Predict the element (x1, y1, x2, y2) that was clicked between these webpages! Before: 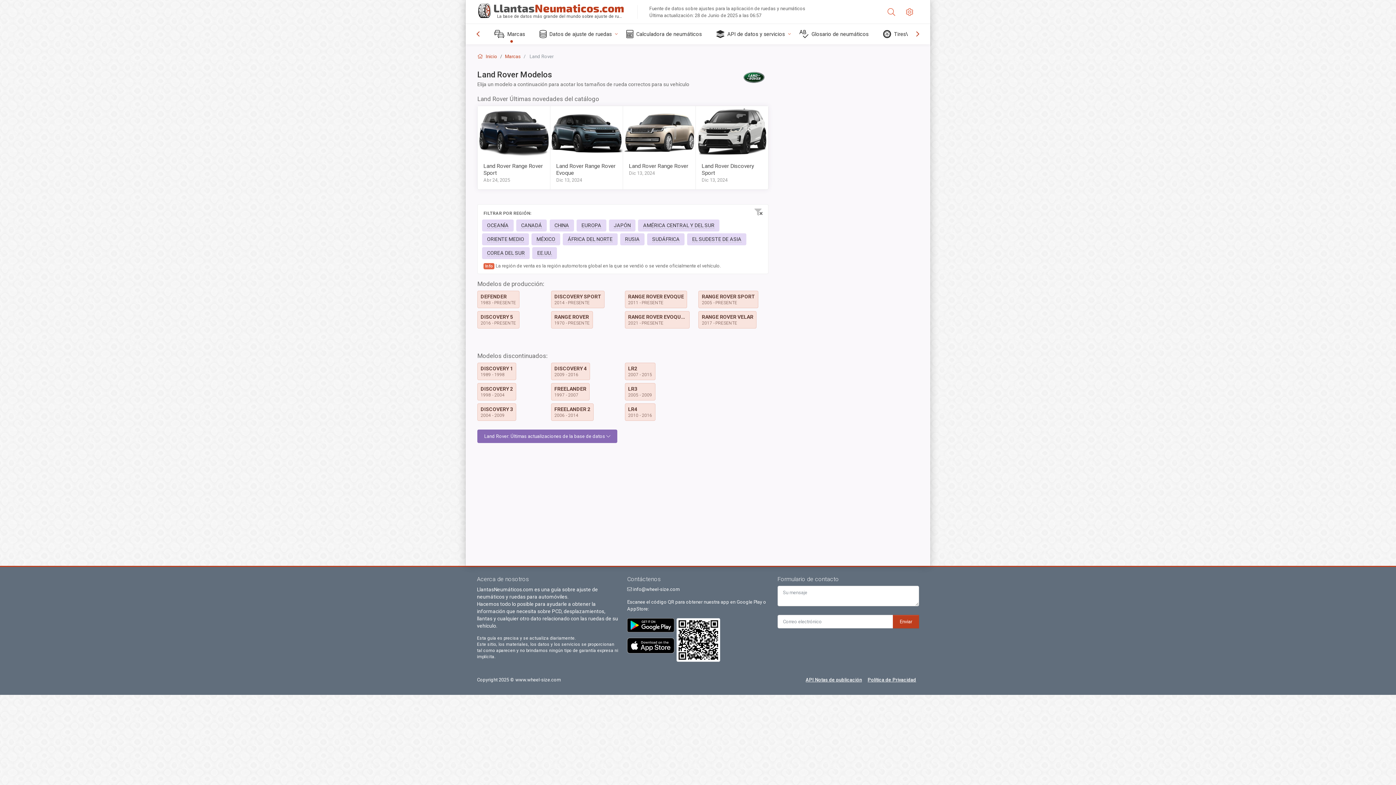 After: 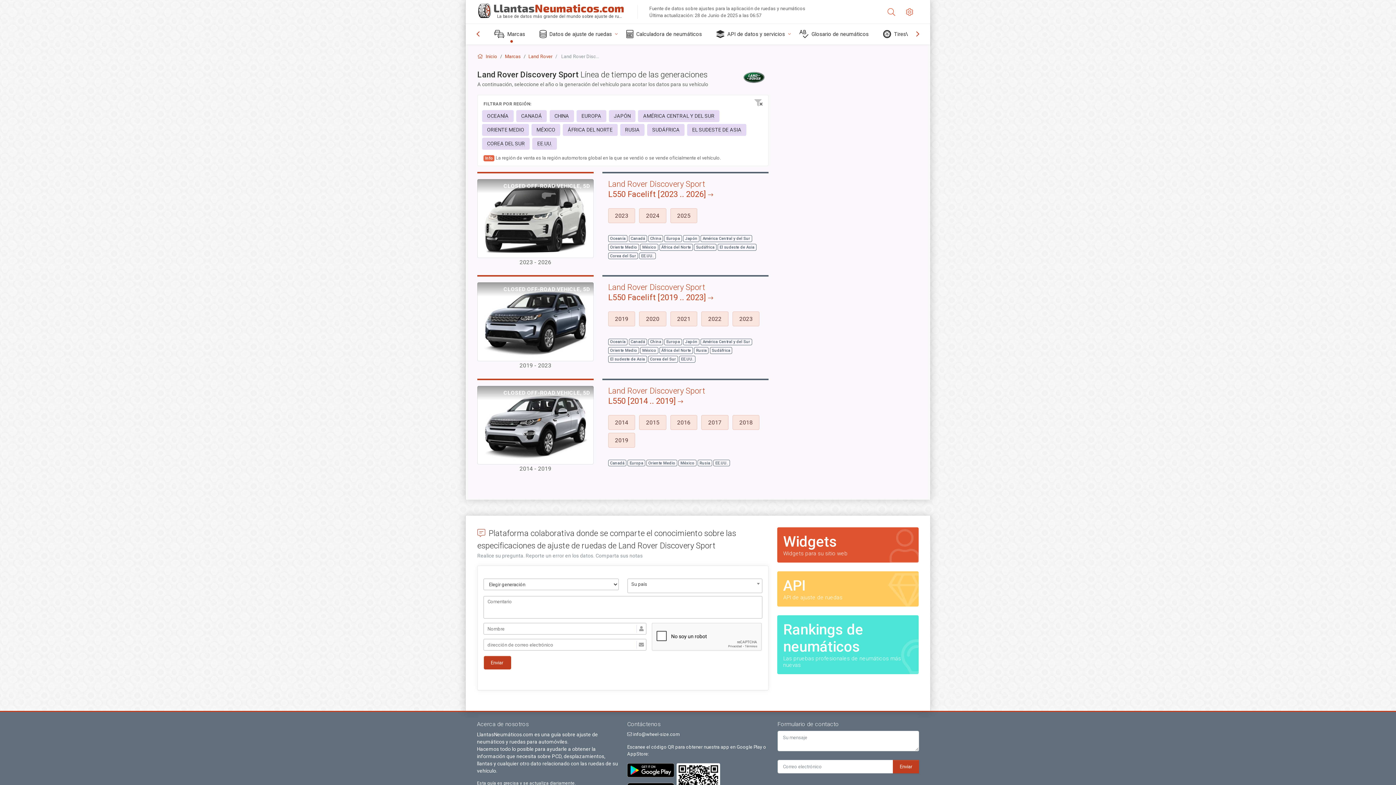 Action: label: Land Rover Discovery Sport
Dic 13, 2024 bbox: (696, 106, 768, 189)